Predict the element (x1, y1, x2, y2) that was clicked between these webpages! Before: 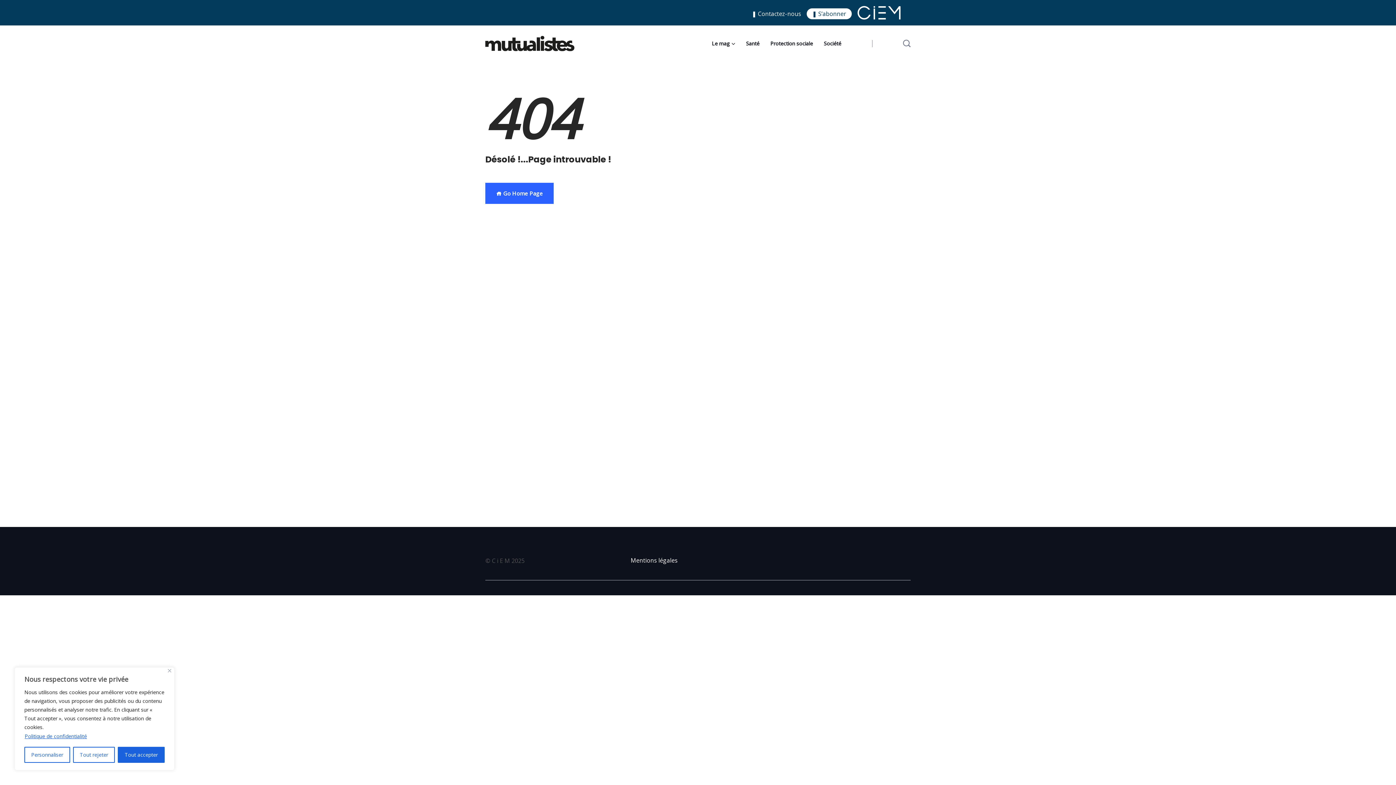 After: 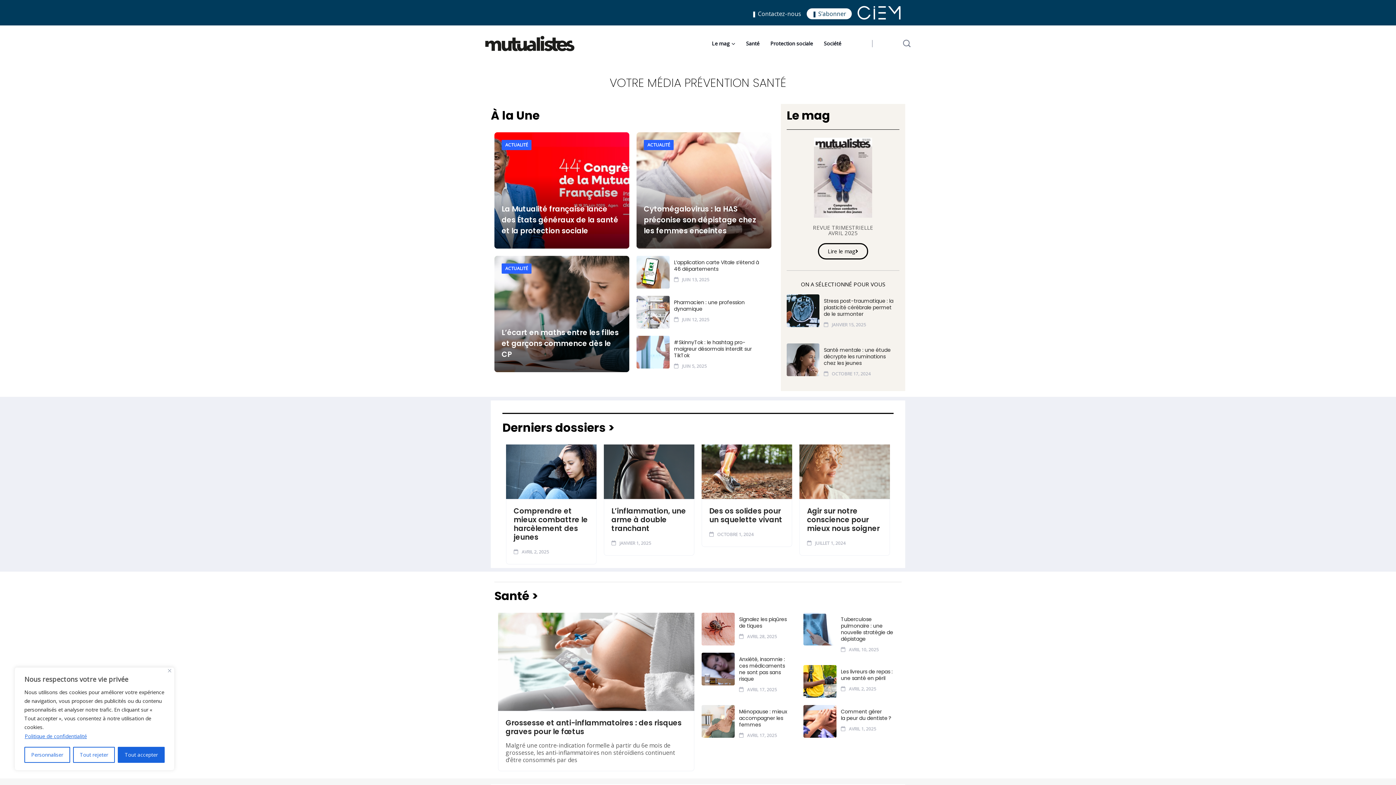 Action: bbox: (485, 35, 574, 51)